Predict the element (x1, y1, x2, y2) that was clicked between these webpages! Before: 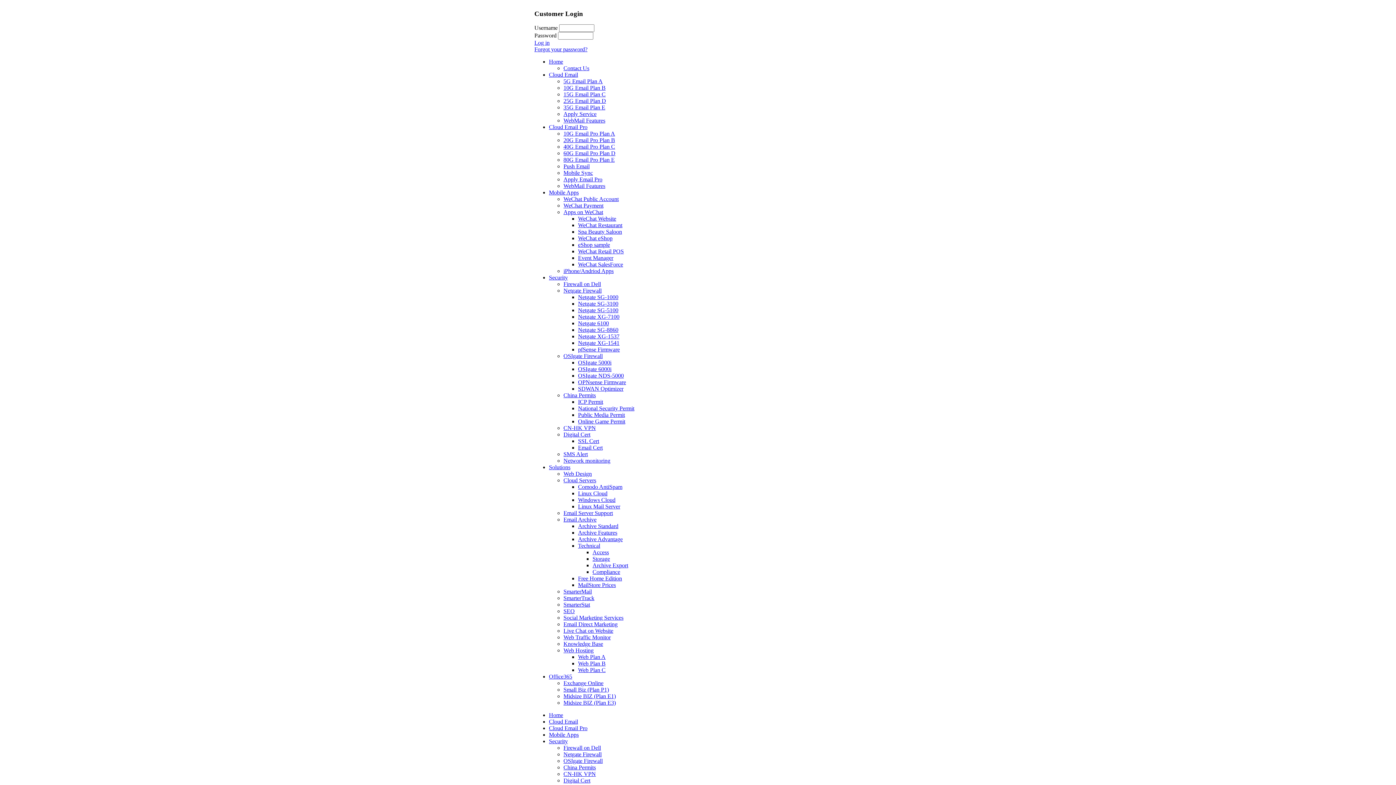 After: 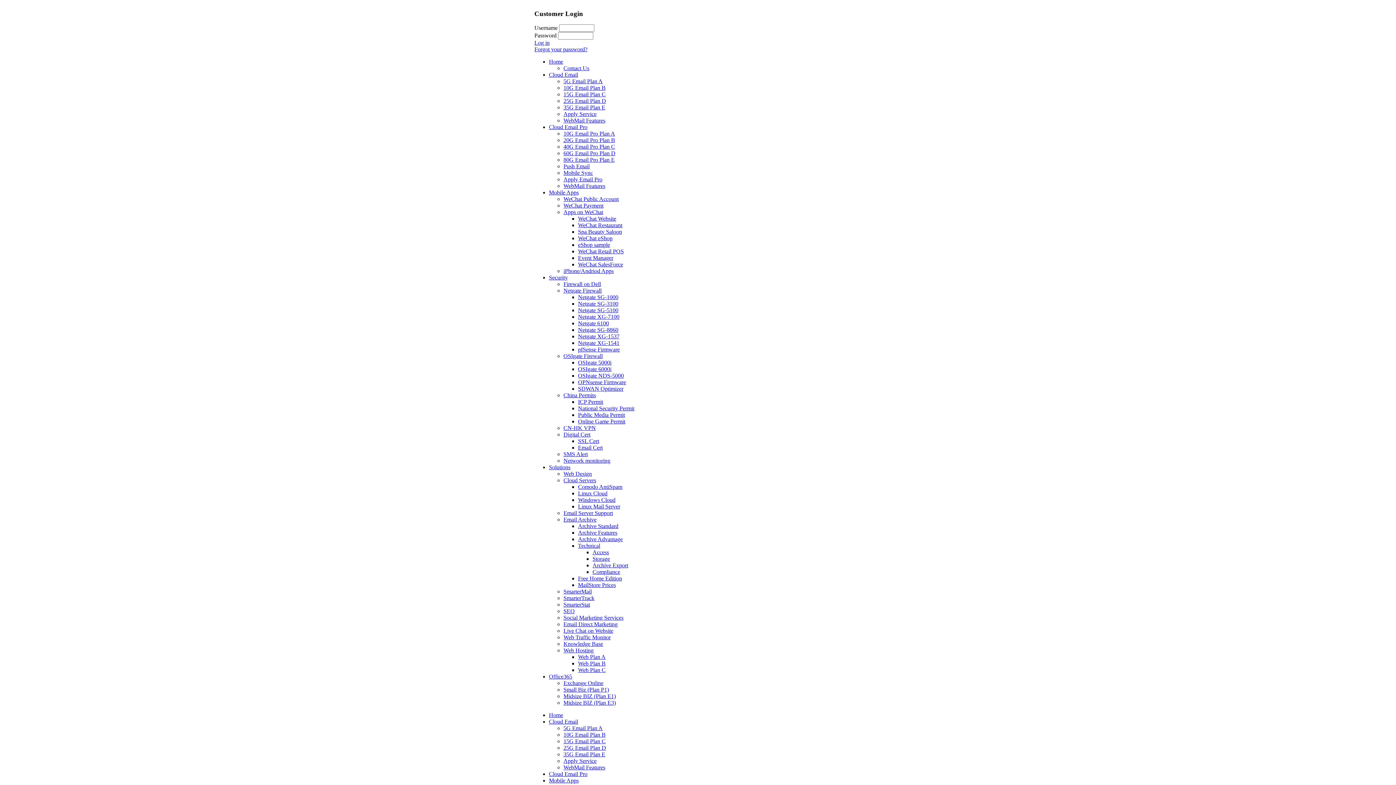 Action: bbox: (563, 78, 602, 84) label: 5G Email Plan A